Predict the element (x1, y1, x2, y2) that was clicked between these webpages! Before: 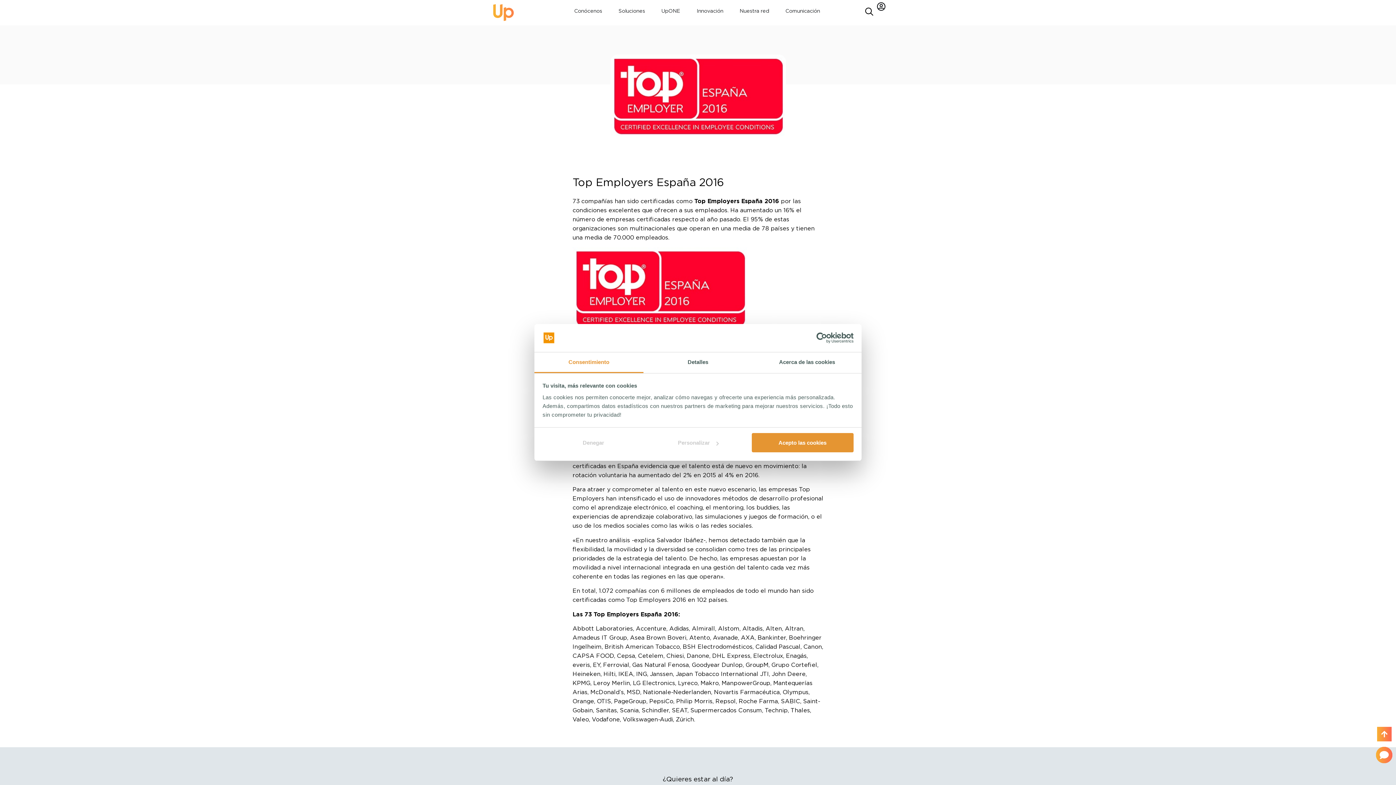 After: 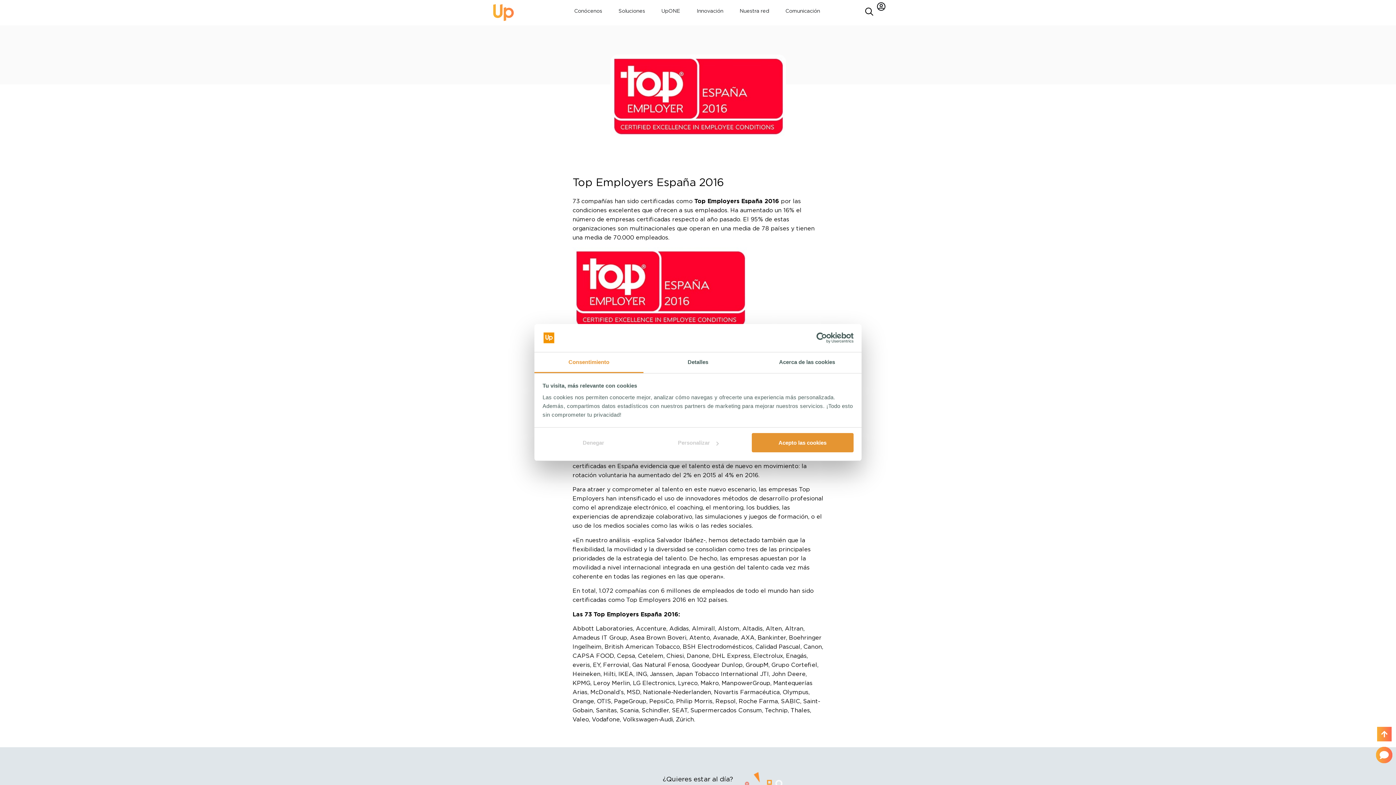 Action: label: Usercentrics Cookiebot - opens in a new window bbox: (790, 332, 853, 343)